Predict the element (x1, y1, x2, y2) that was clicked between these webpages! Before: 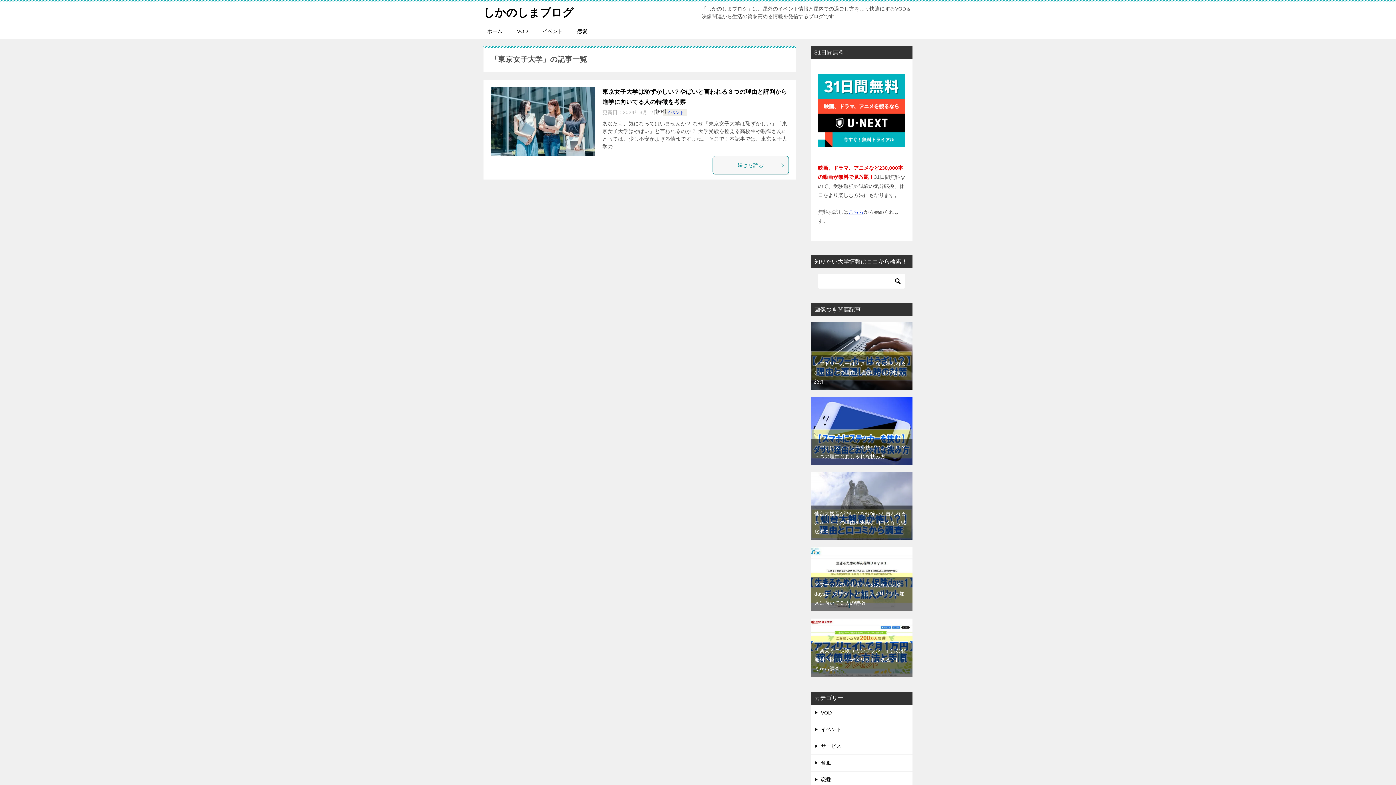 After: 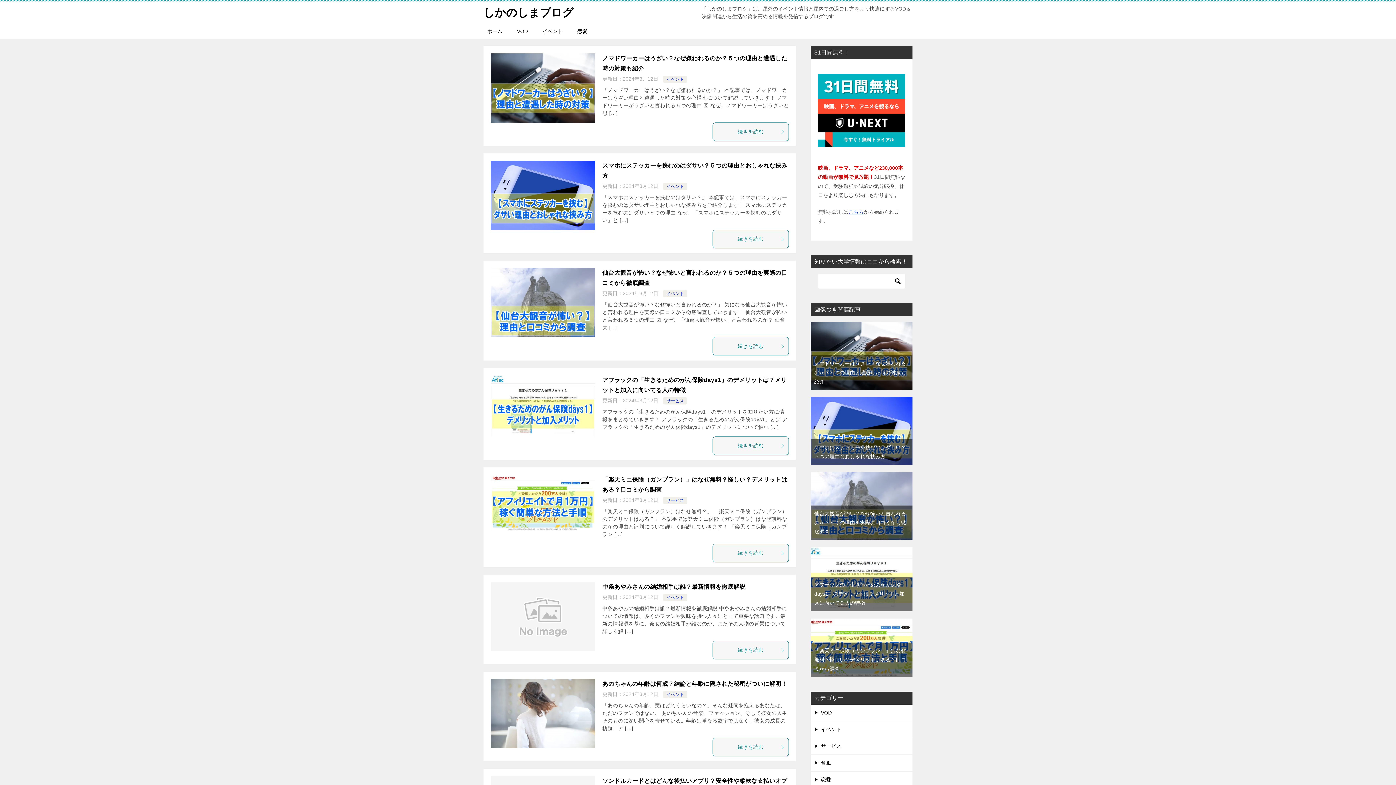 Action: label: しかのしまブログ bbox: (483, 6, 573, 18)